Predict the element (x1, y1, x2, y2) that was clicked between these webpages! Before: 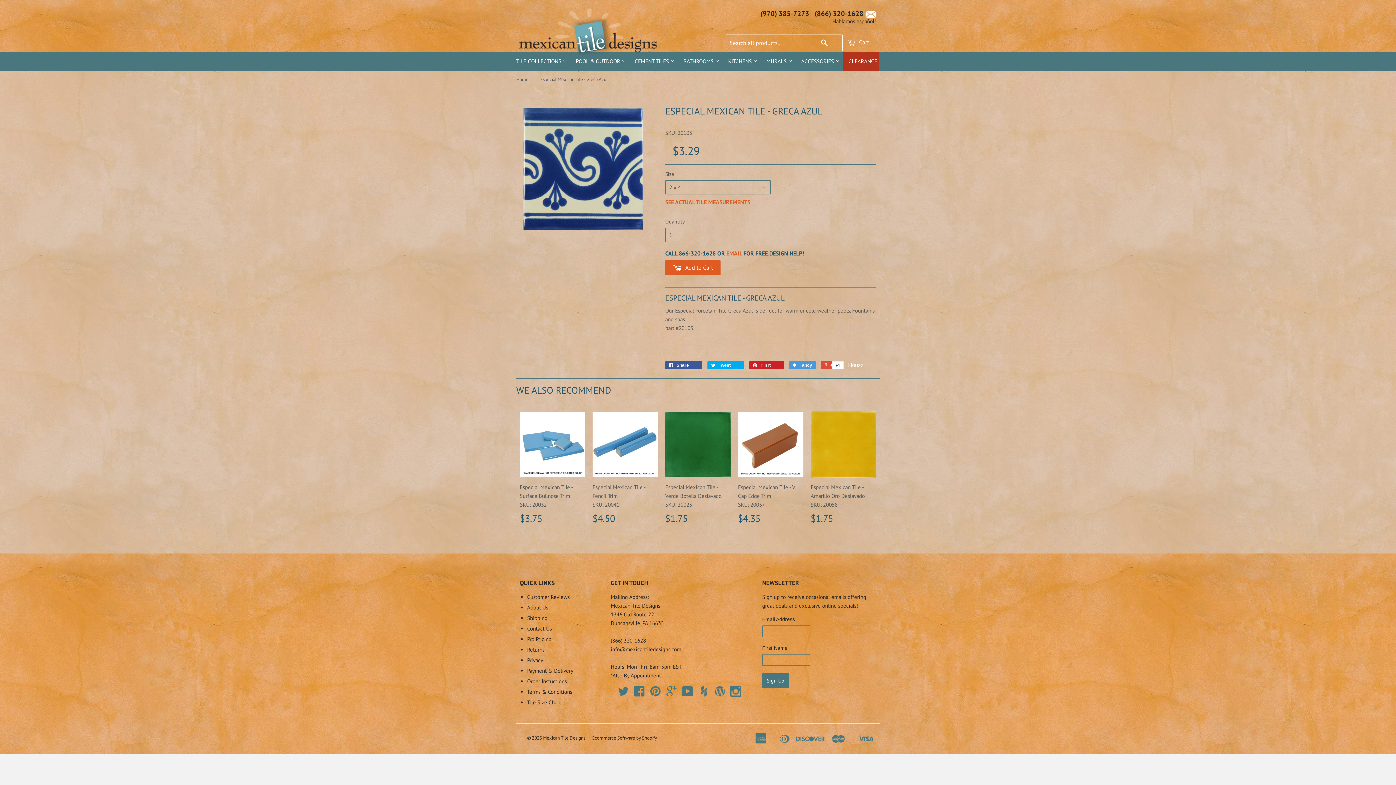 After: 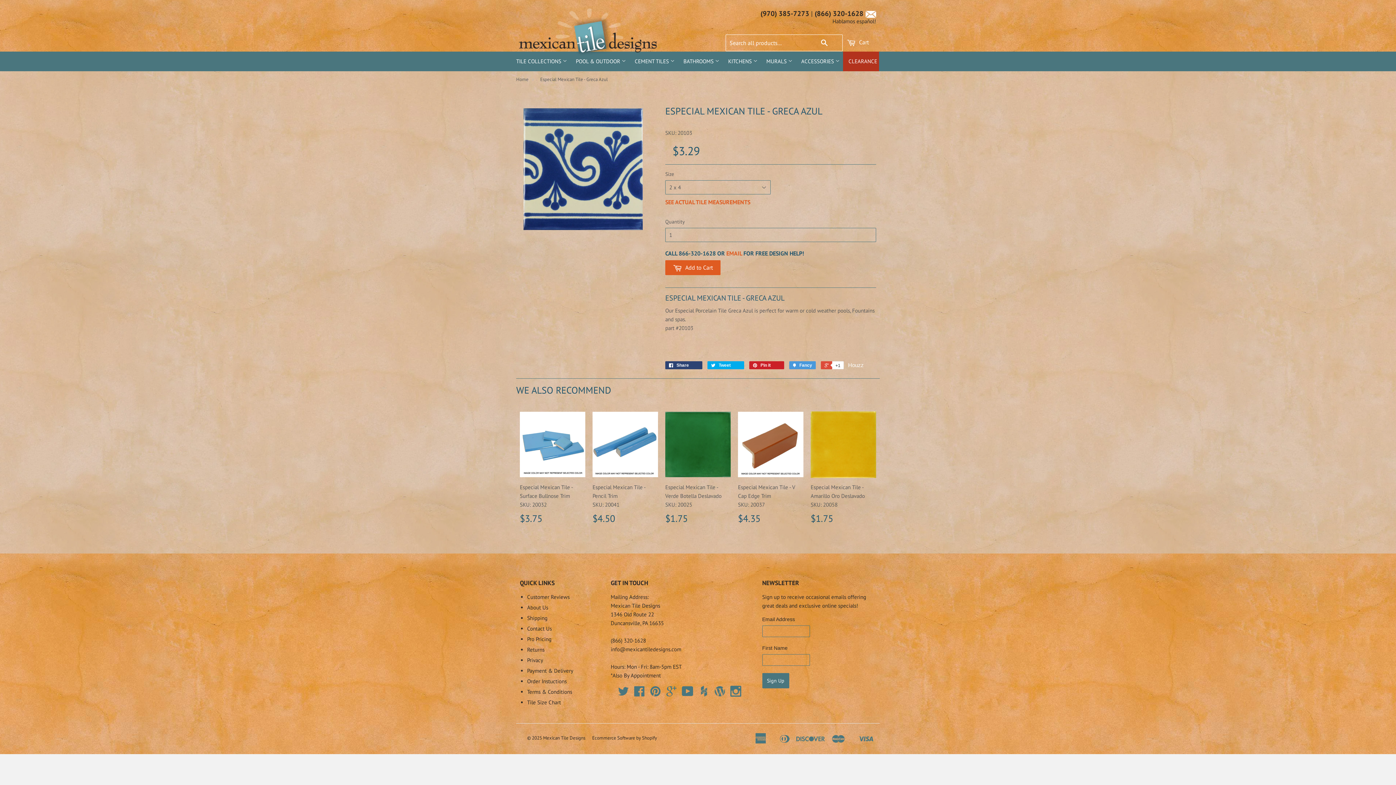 Action: bbox: (665, 361, 702, 369) label:  Share 0